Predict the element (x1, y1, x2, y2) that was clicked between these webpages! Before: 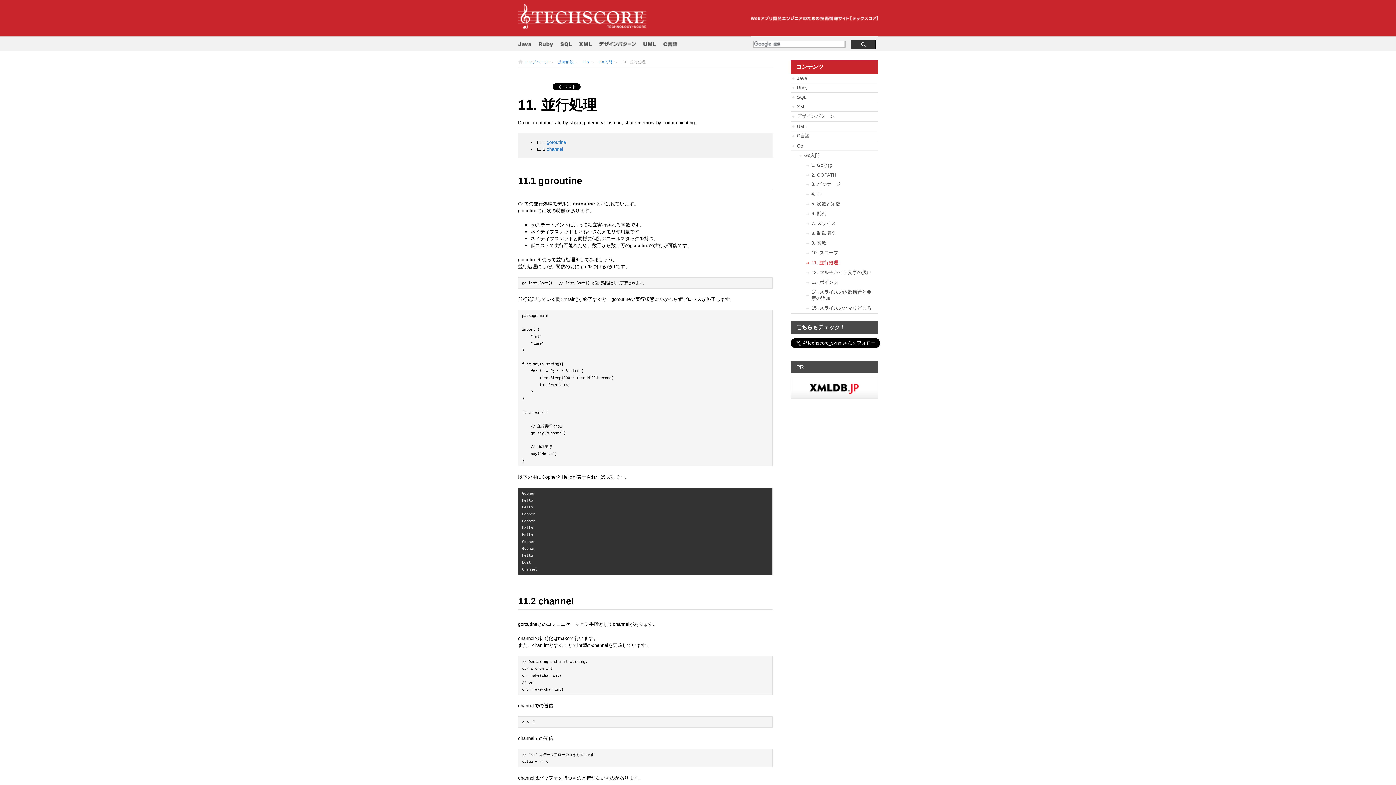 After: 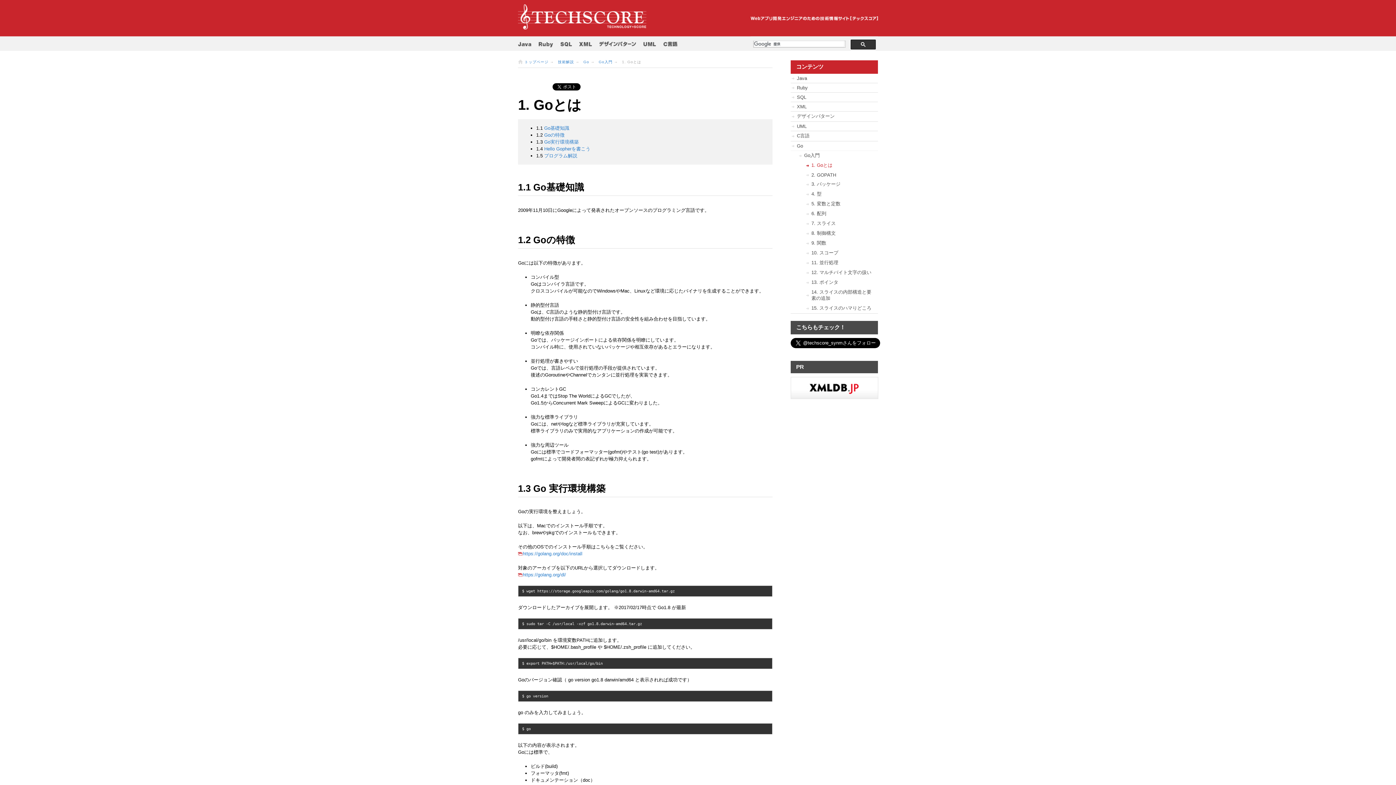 Action: label: 1. Goとは bbox: (805, 160, 878, 170)